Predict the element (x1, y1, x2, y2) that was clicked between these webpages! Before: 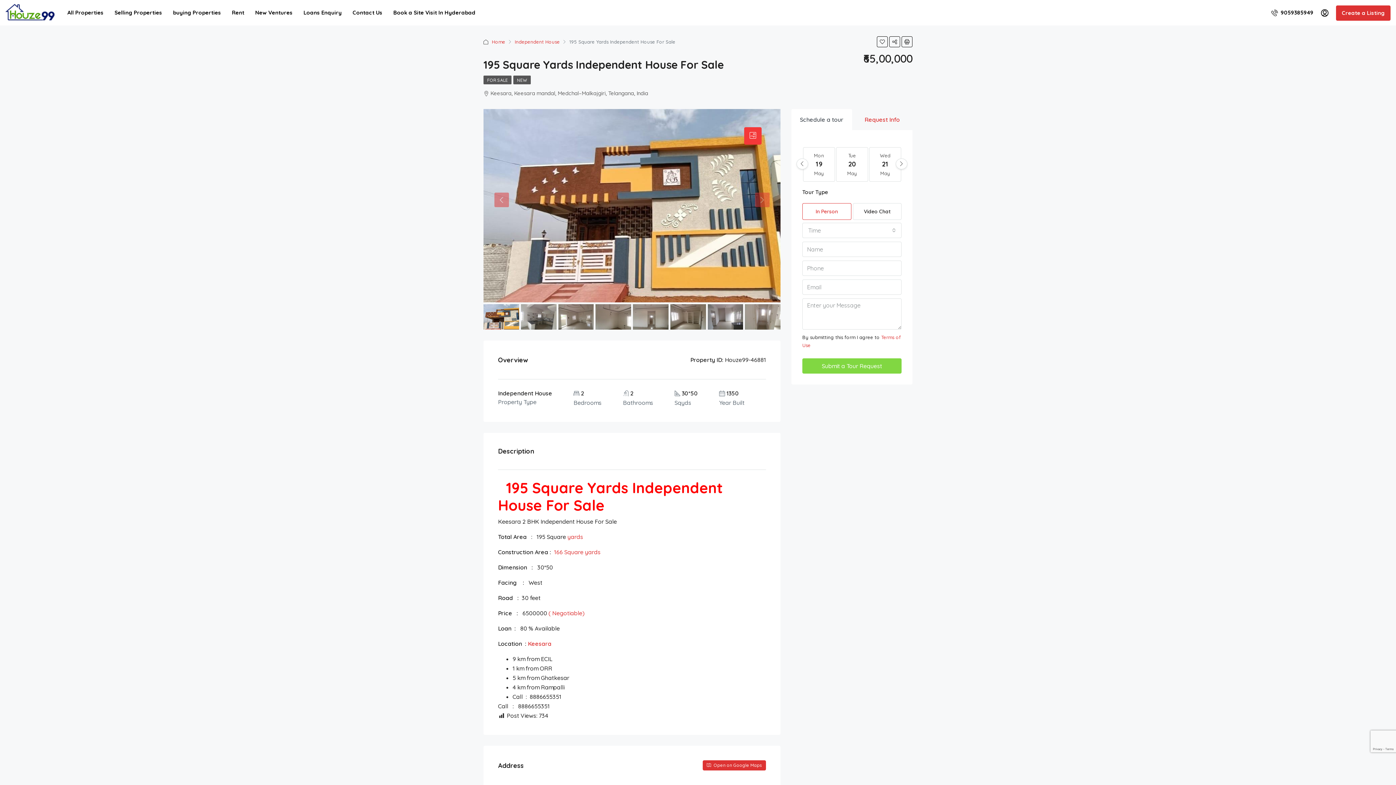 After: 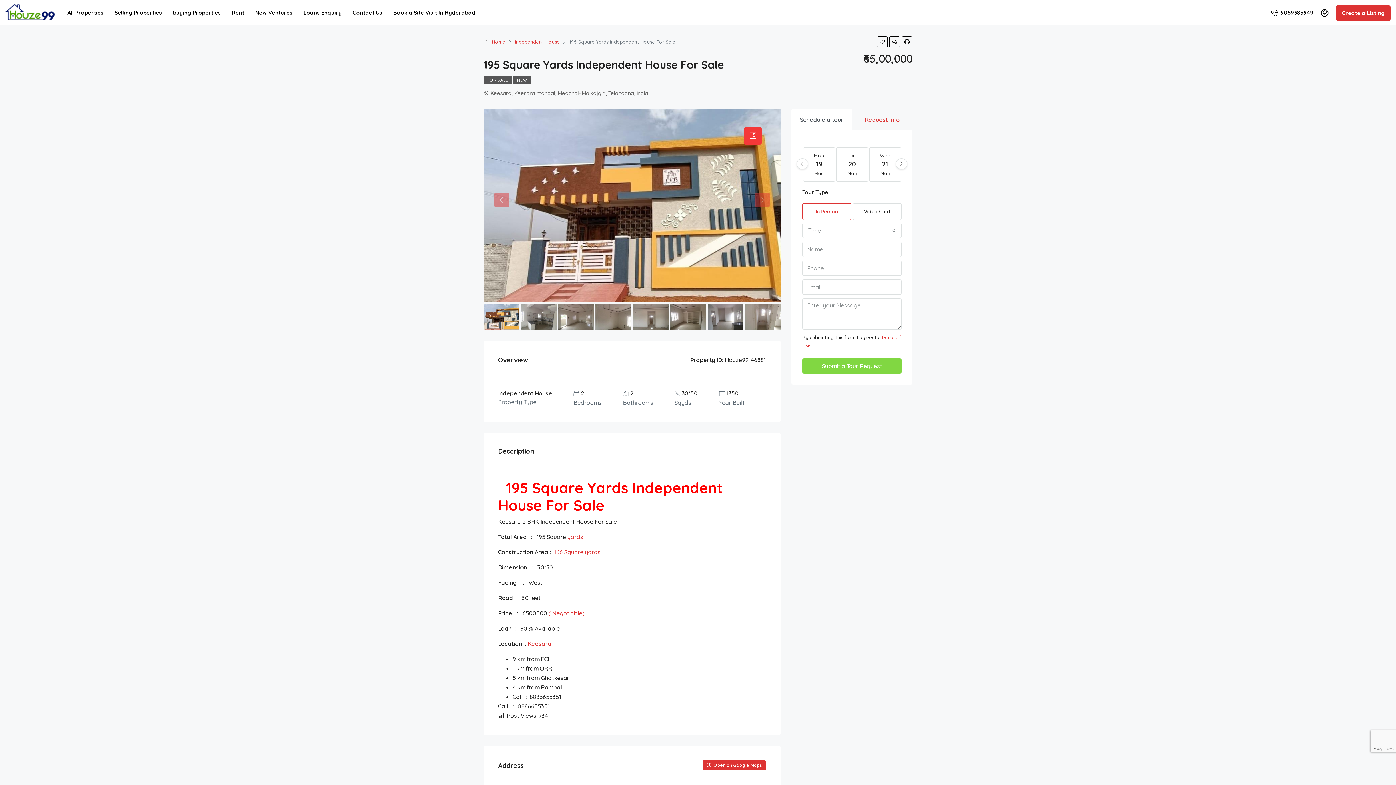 Action: bbox: (483, 304, 519, 331)